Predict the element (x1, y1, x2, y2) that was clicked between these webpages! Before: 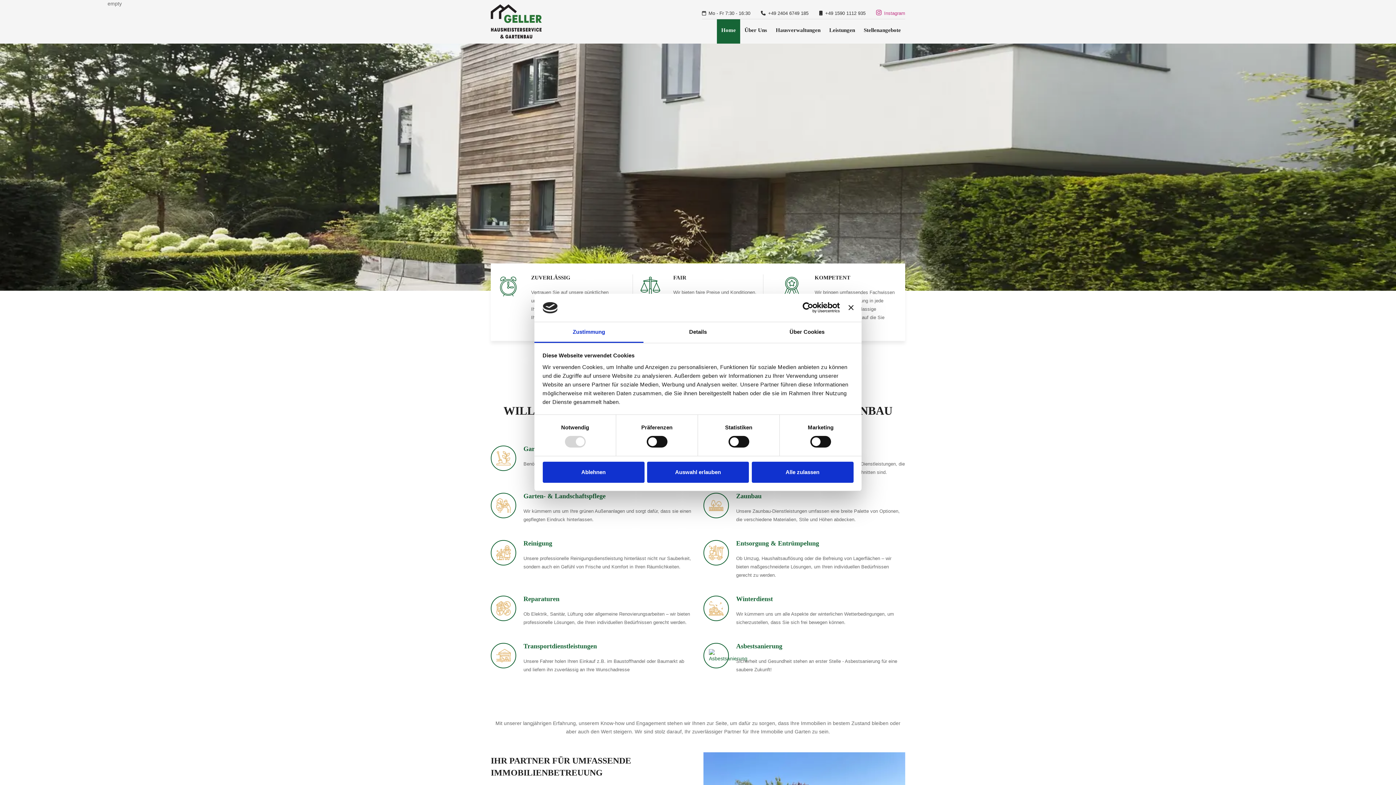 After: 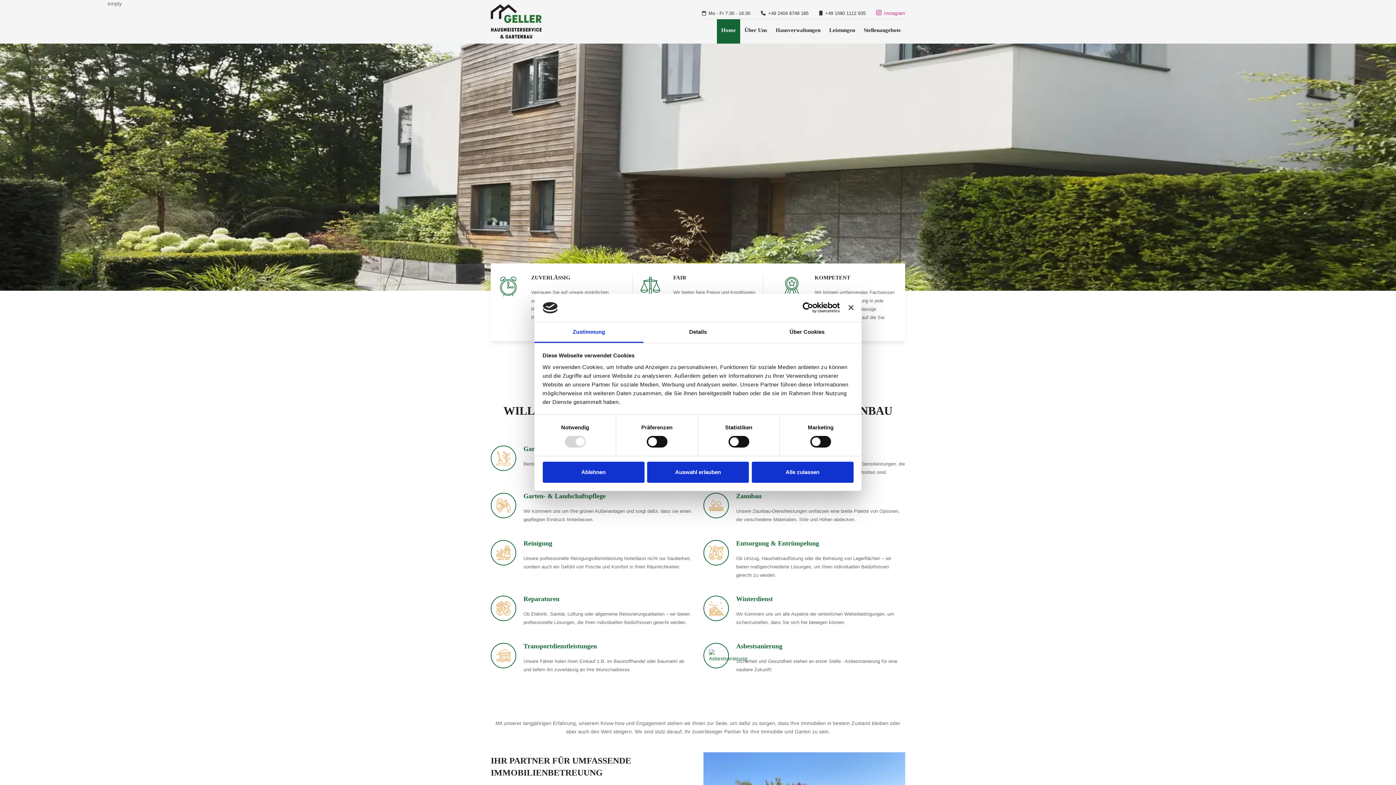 Action: label: Home bbox: (717, 19, 740, 43)